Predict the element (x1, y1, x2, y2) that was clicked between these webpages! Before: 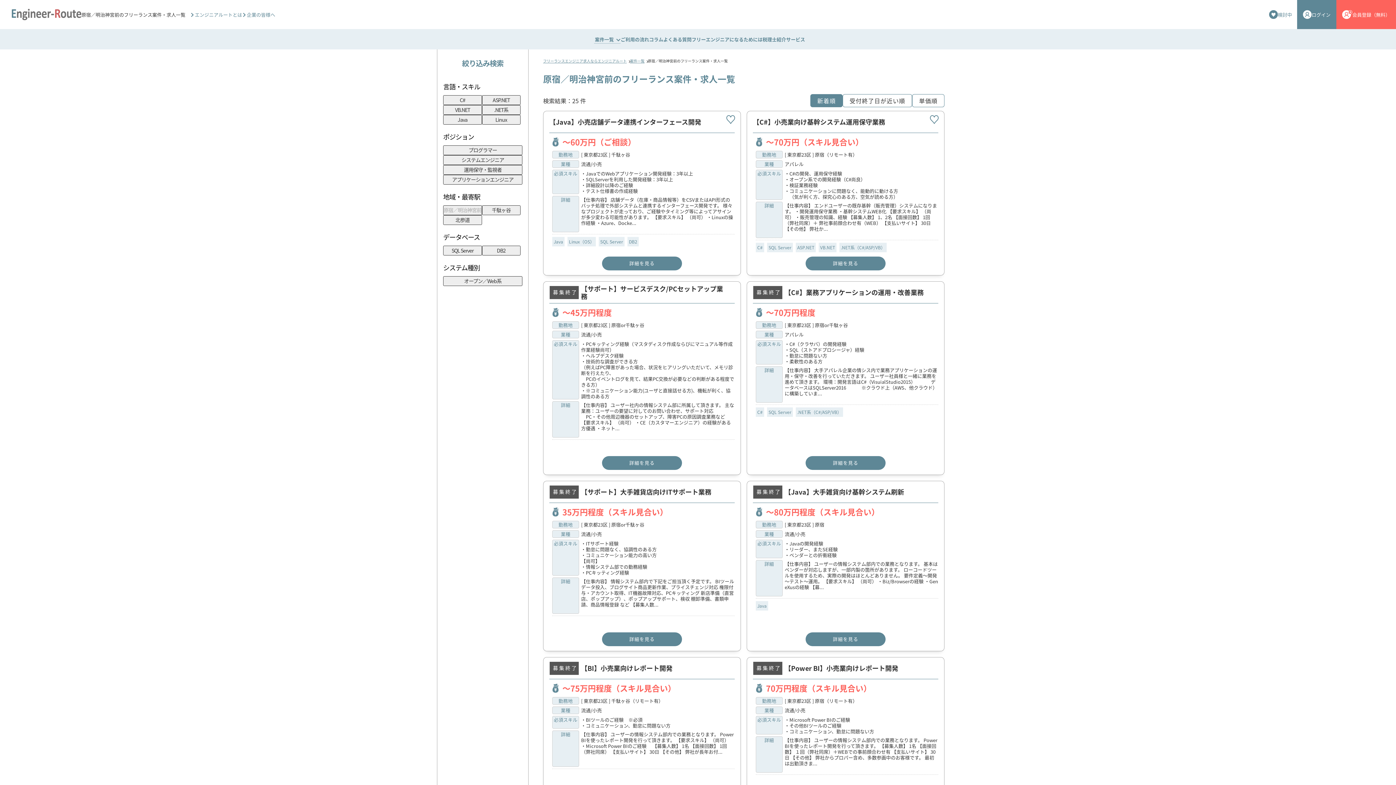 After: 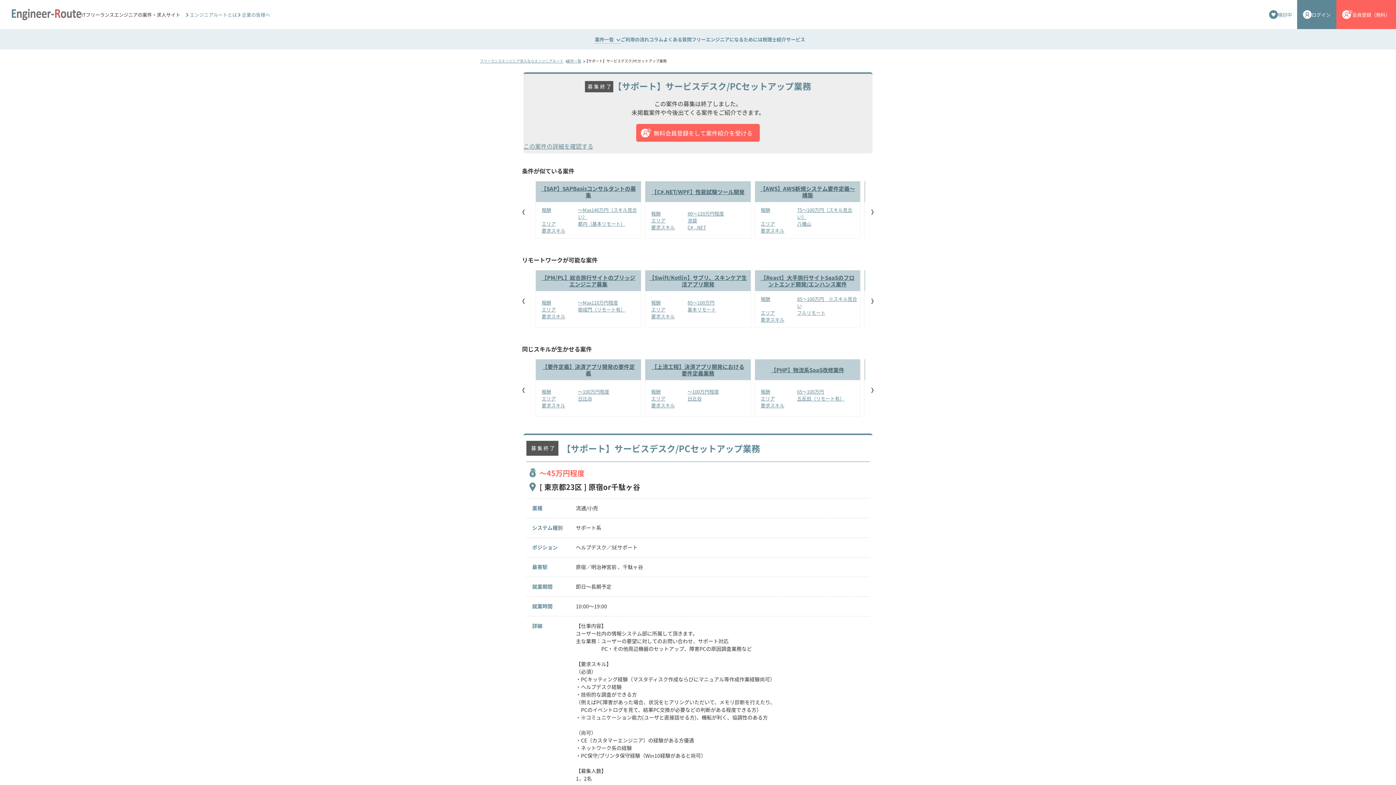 Action: bbox: (602, 456, 682, 470) label: 詳細を見る